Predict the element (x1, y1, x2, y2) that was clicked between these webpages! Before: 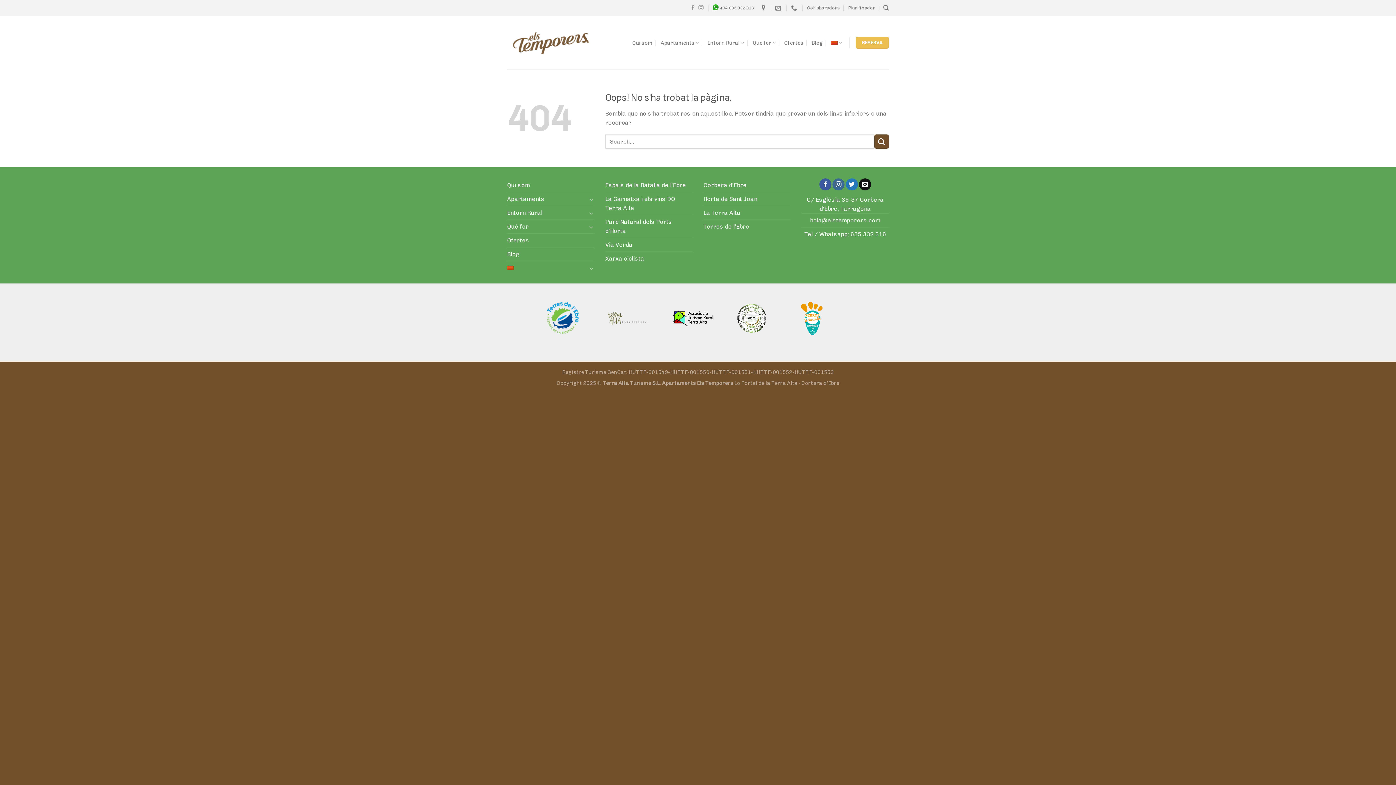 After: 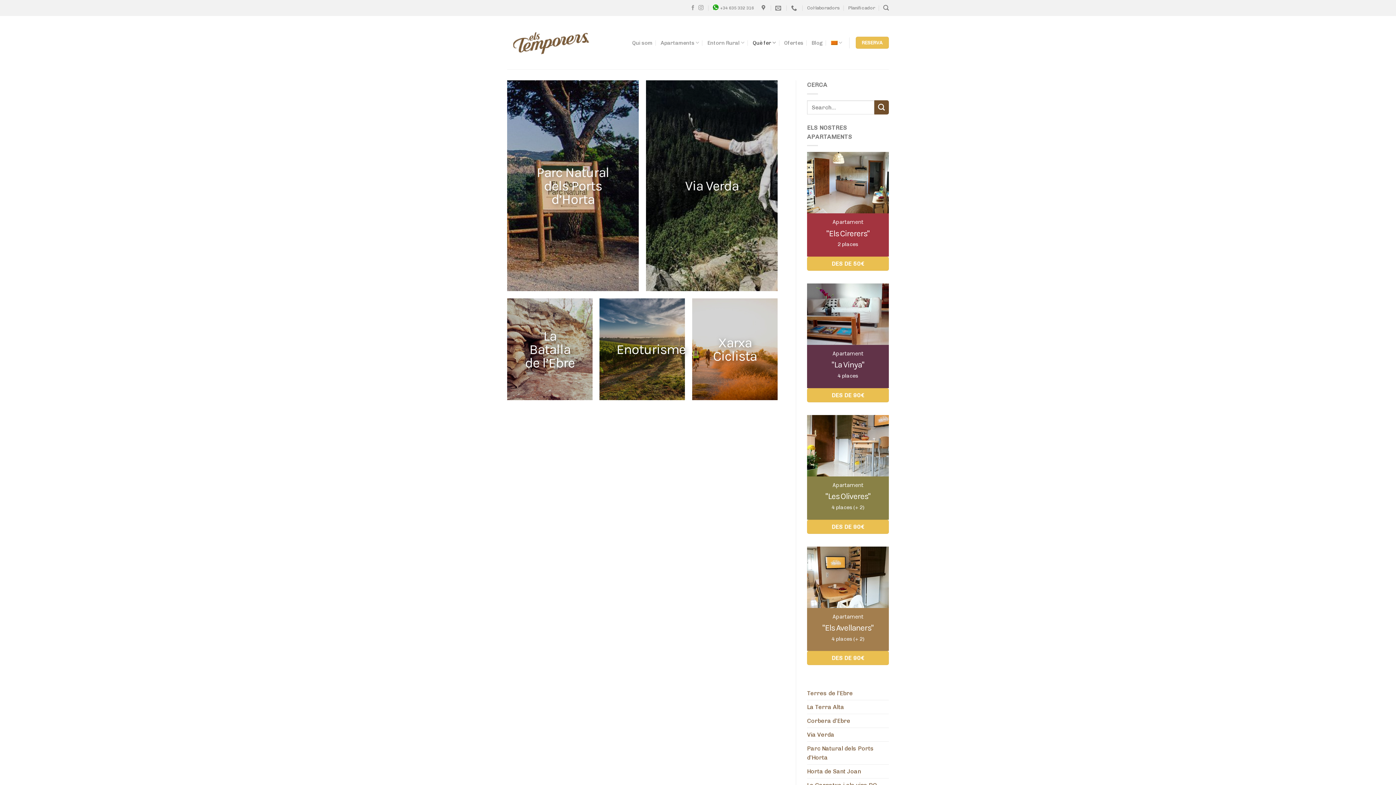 Action: bbox: (752, 35, 776, 49) label: Què fer